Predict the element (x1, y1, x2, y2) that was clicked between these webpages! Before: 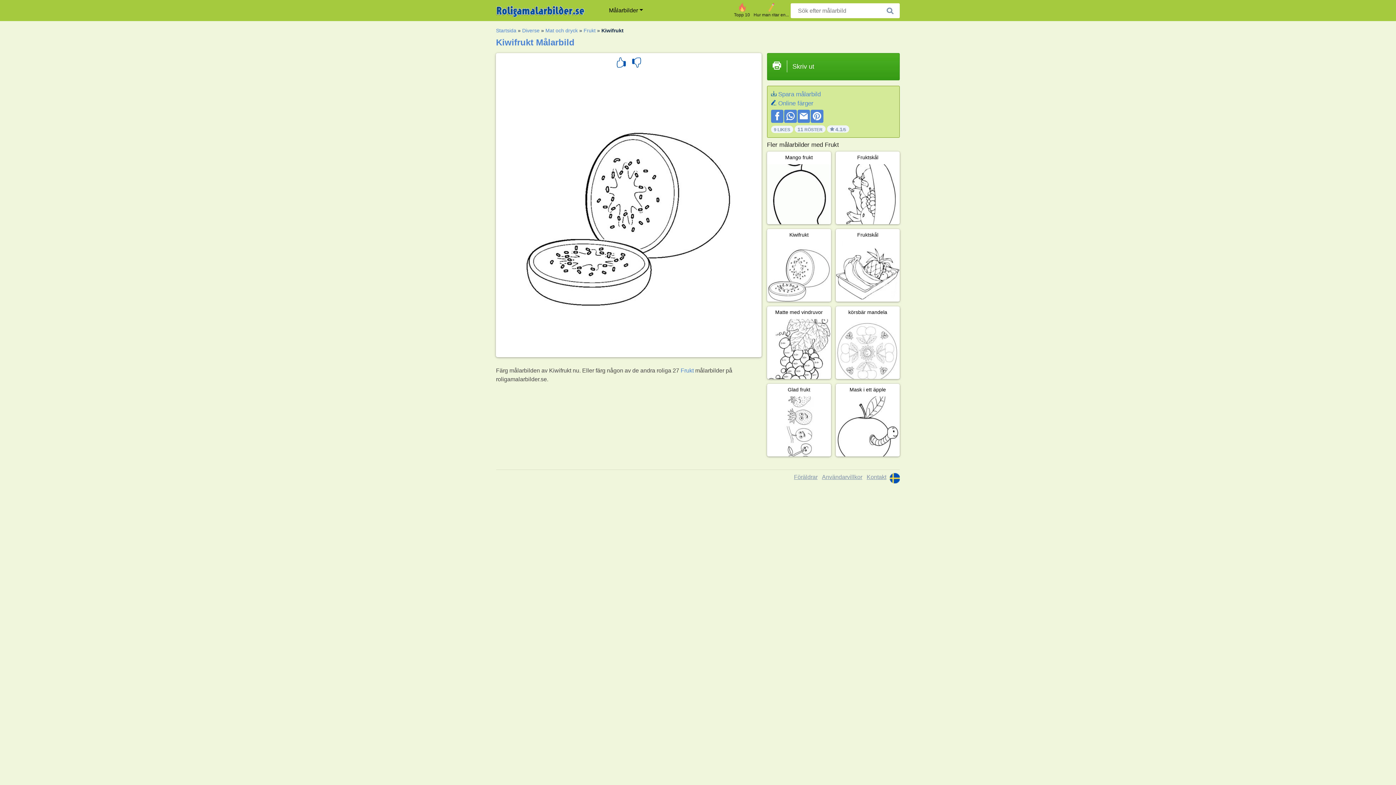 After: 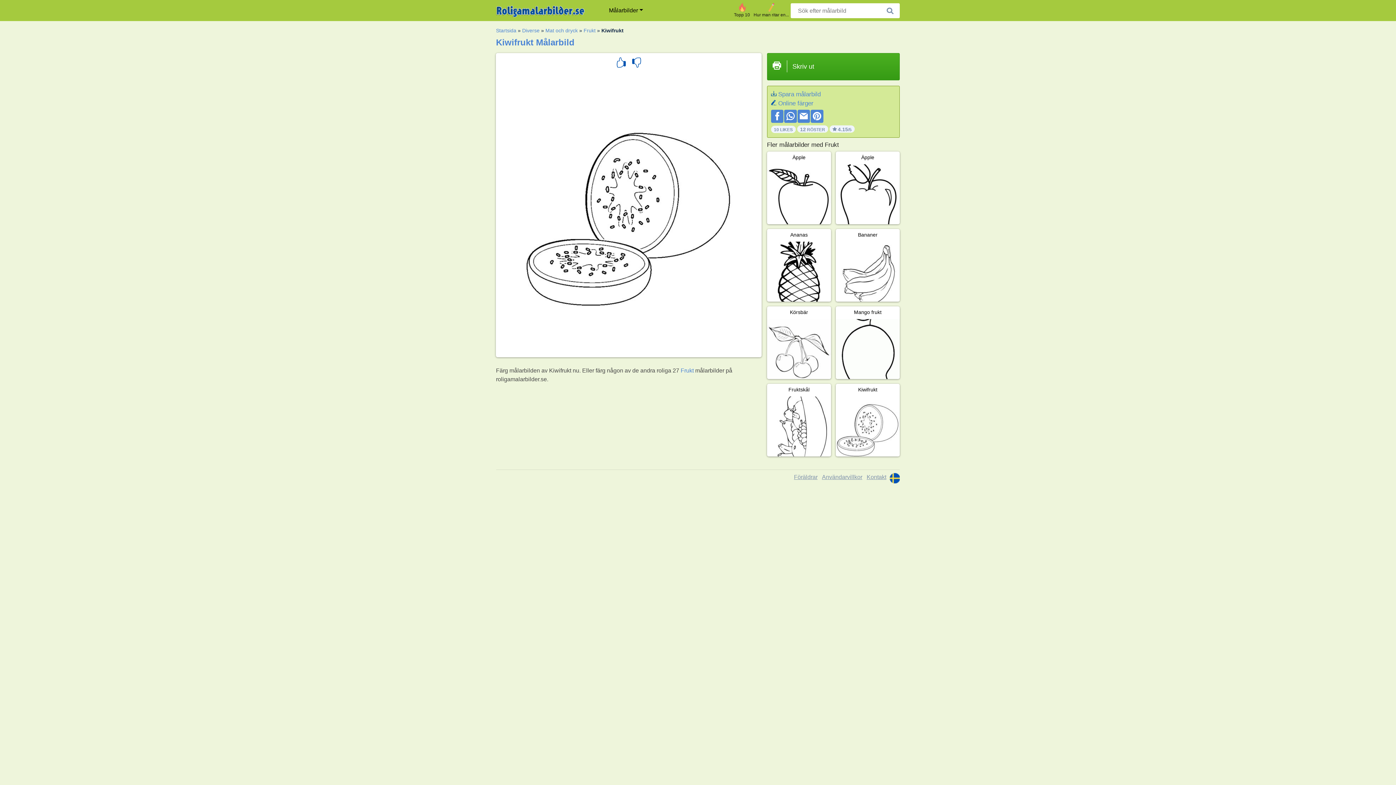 Action: bbox: (613, 56, 628, 70)